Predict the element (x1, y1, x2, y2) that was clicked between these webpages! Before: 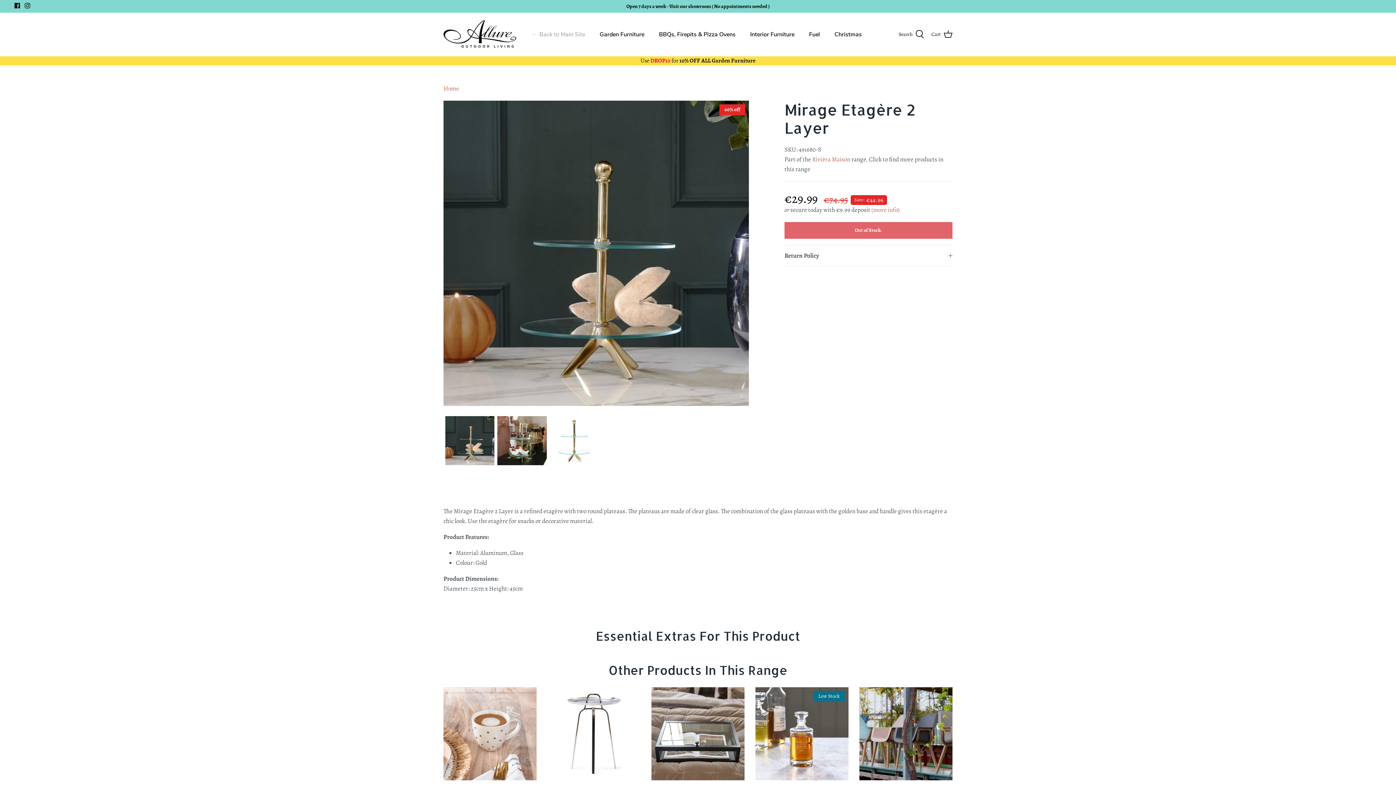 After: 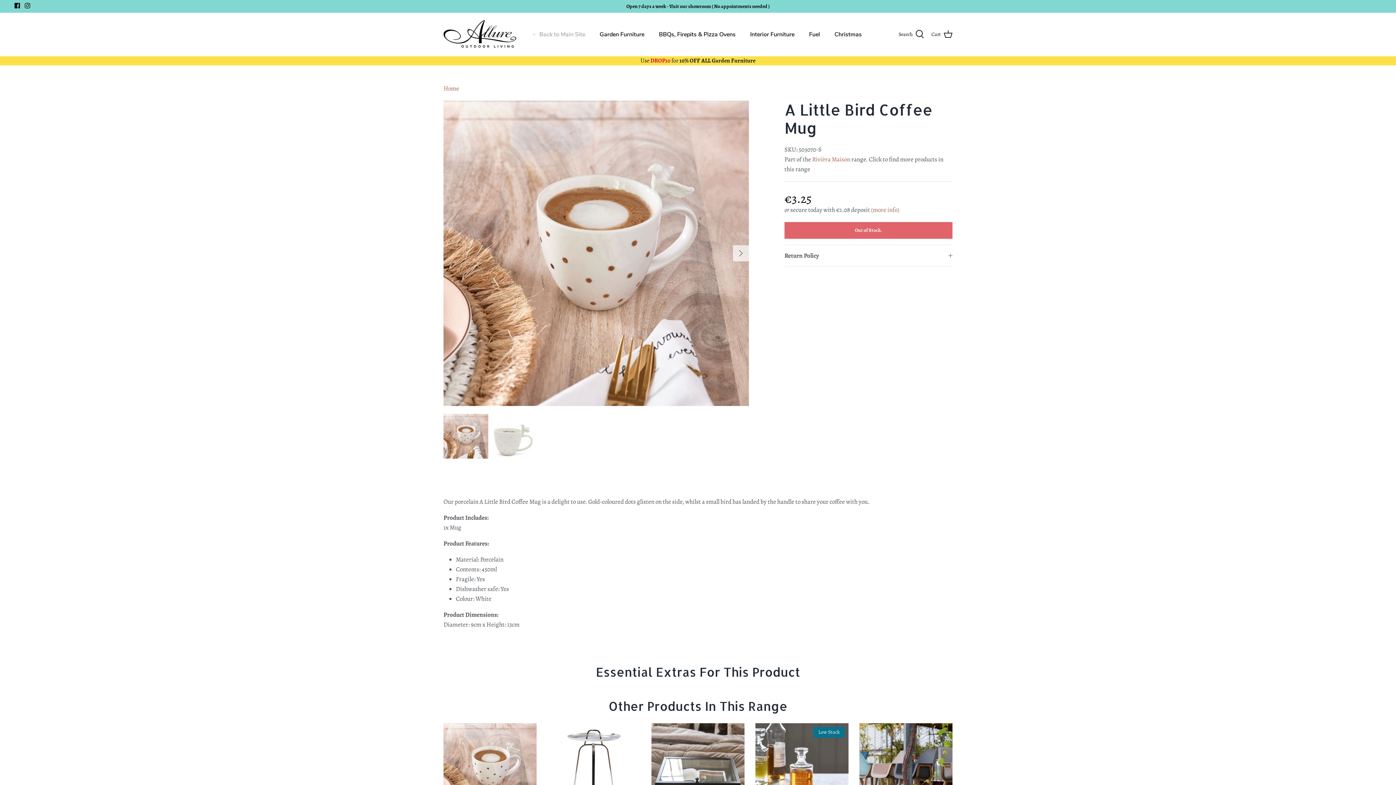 Action: bbox: (443, 687, 536, 780) label: A Little Bird Coffee Mug